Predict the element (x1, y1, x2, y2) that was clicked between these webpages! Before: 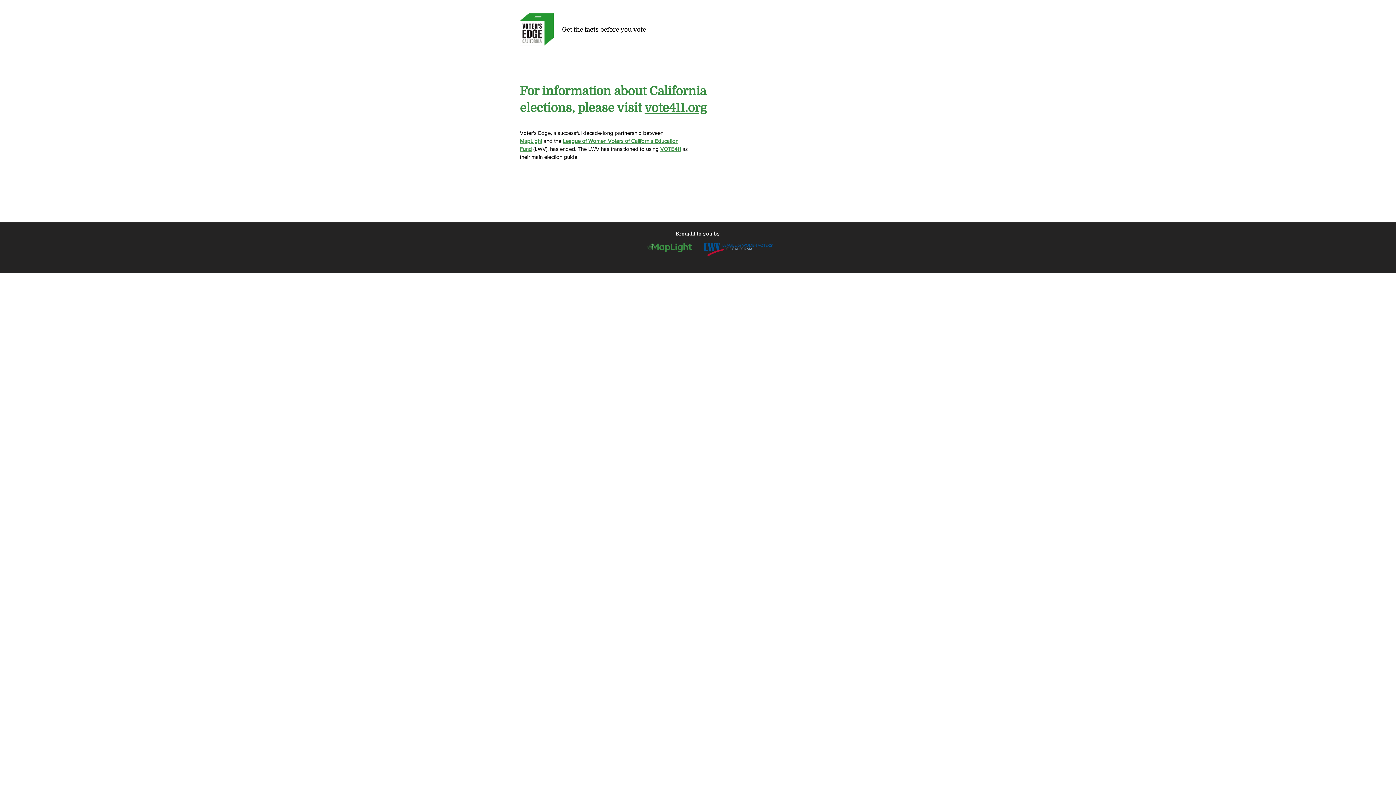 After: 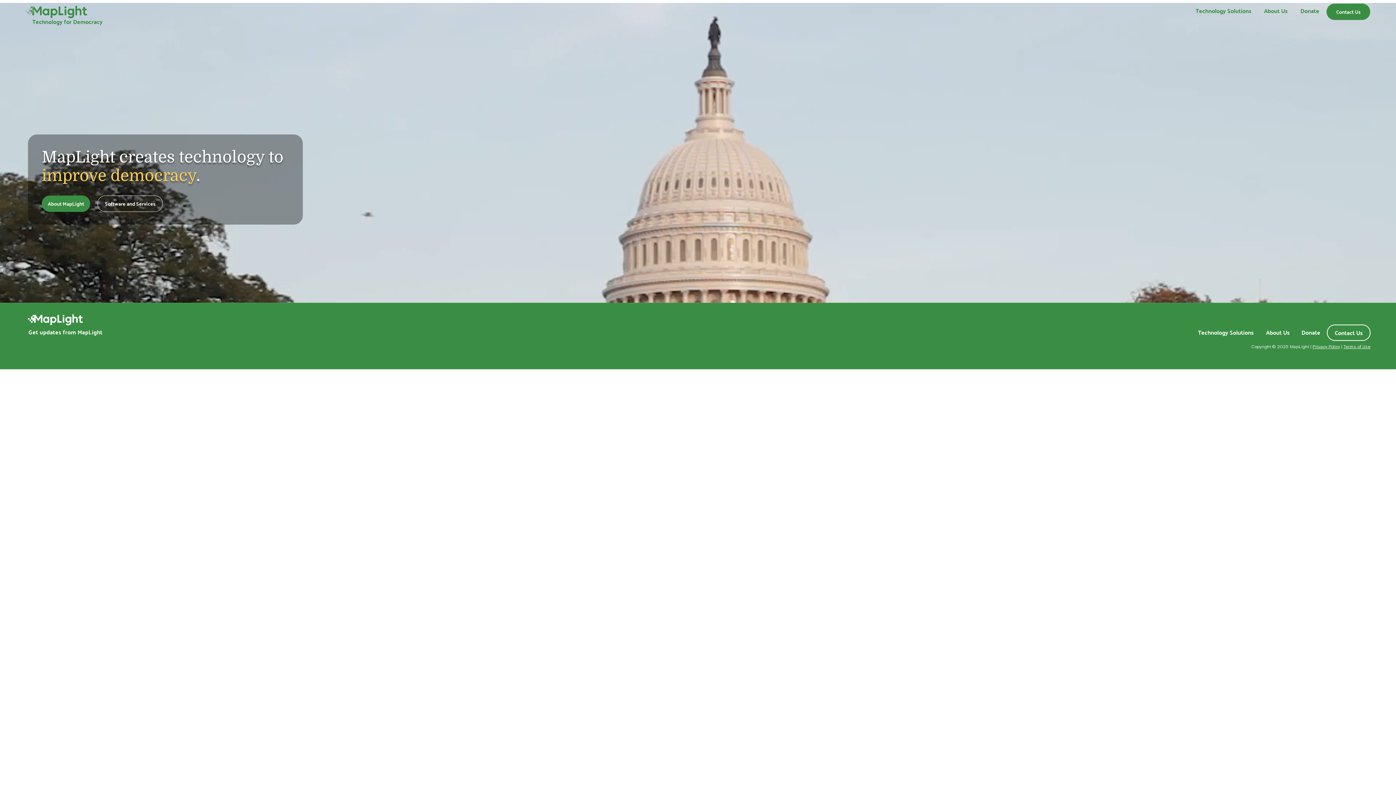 Action: bbox: (646, 243, 692, 252)